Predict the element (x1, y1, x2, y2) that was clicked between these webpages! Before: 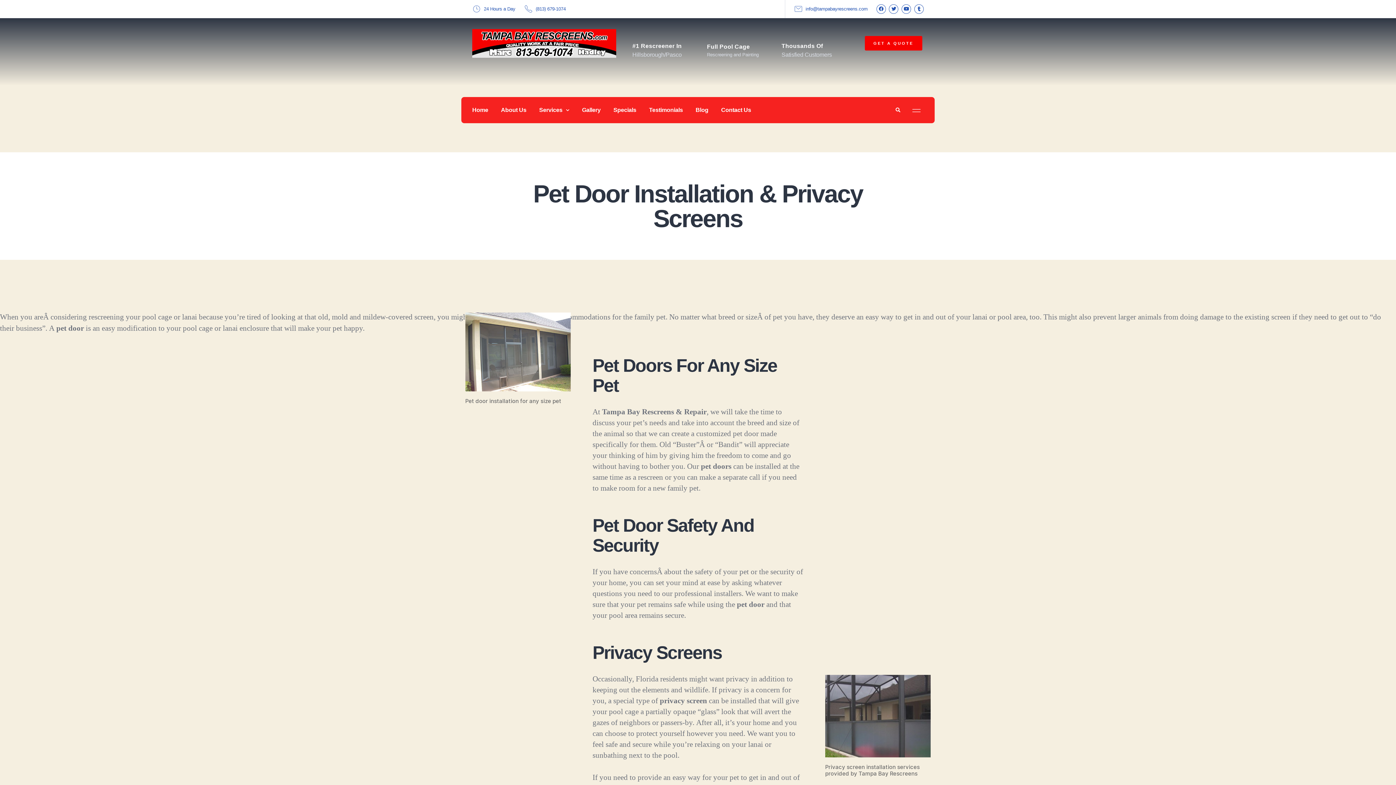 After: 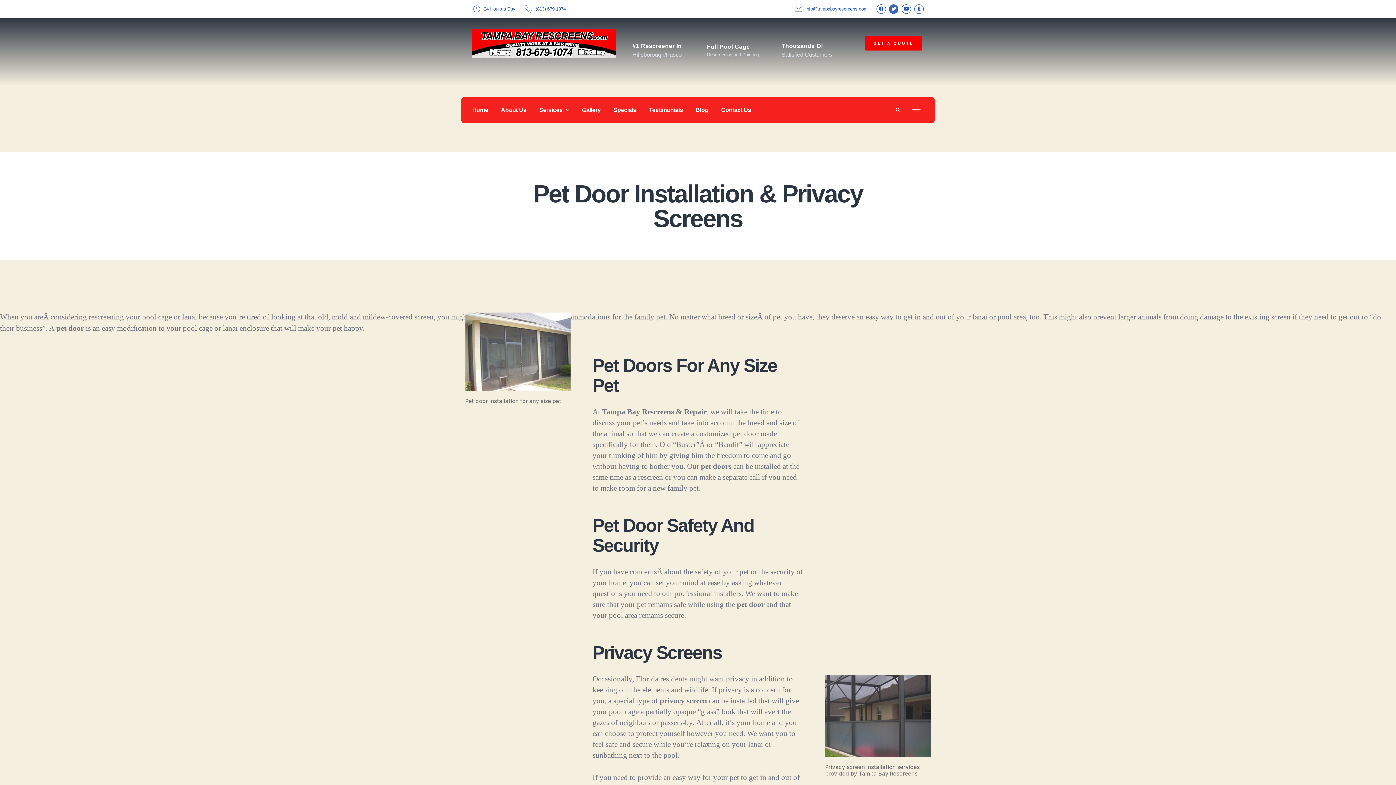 Action: label: Twitter bbox: (889, 4, 898, 13)